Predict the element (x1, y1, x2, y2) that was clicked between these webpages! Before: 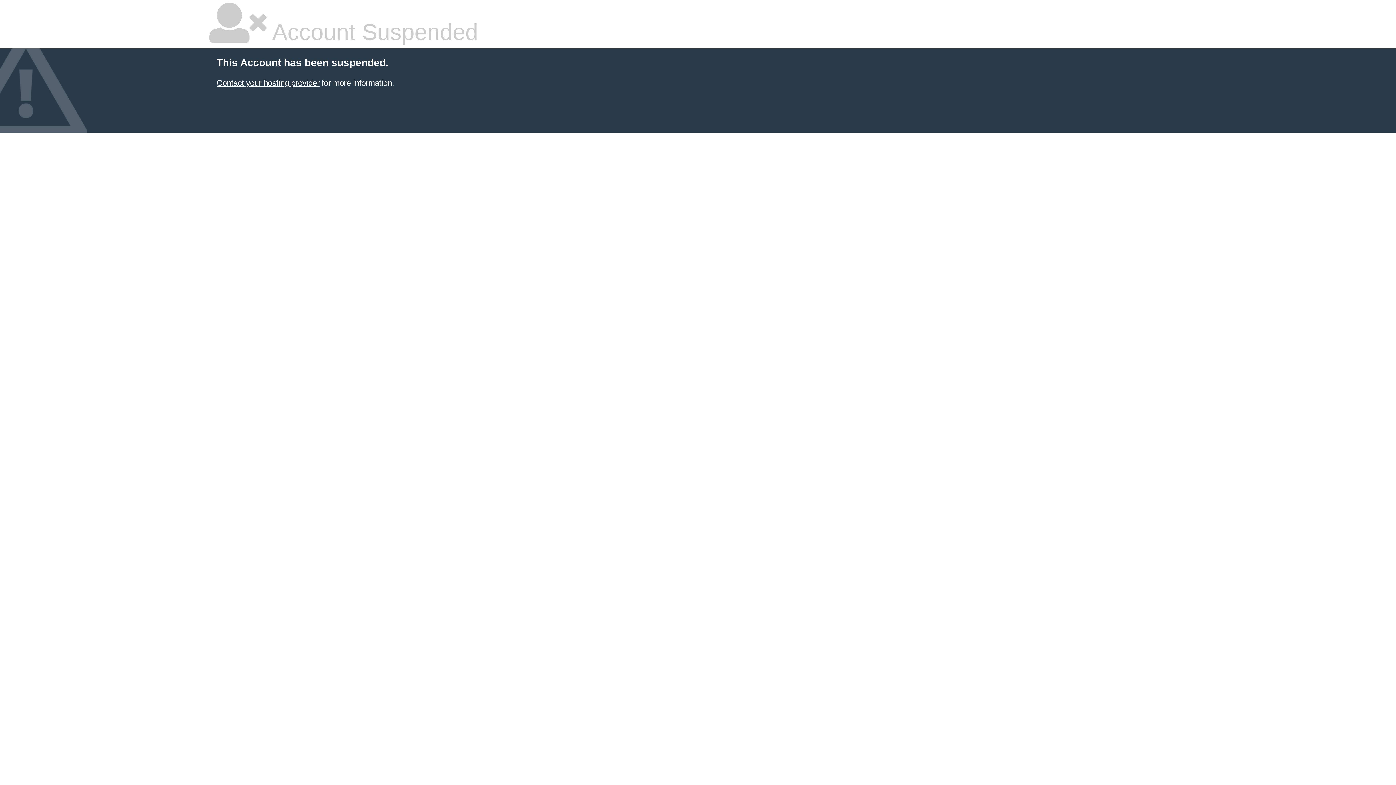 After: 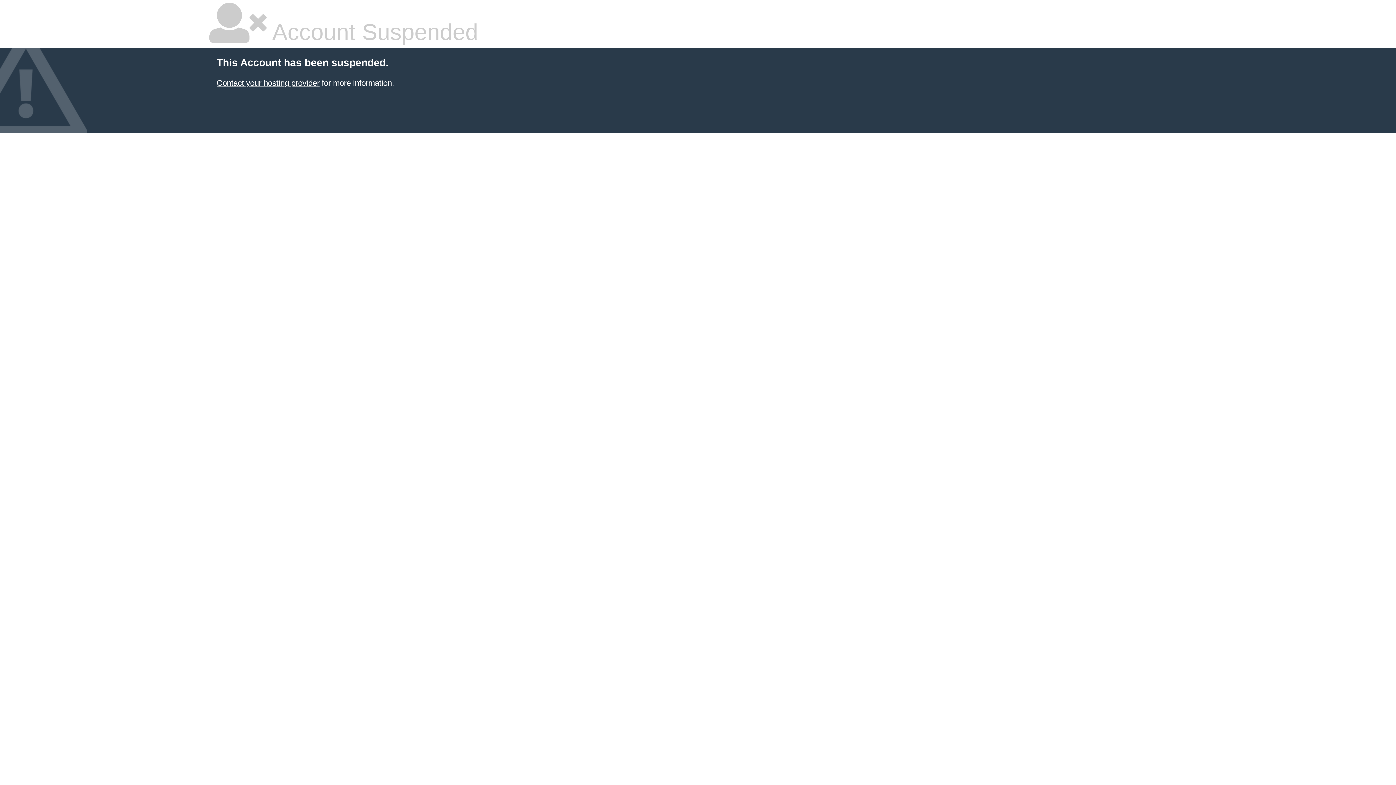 Action: label: Contact your hosting provider bbox: (216, 78, 319, 87)